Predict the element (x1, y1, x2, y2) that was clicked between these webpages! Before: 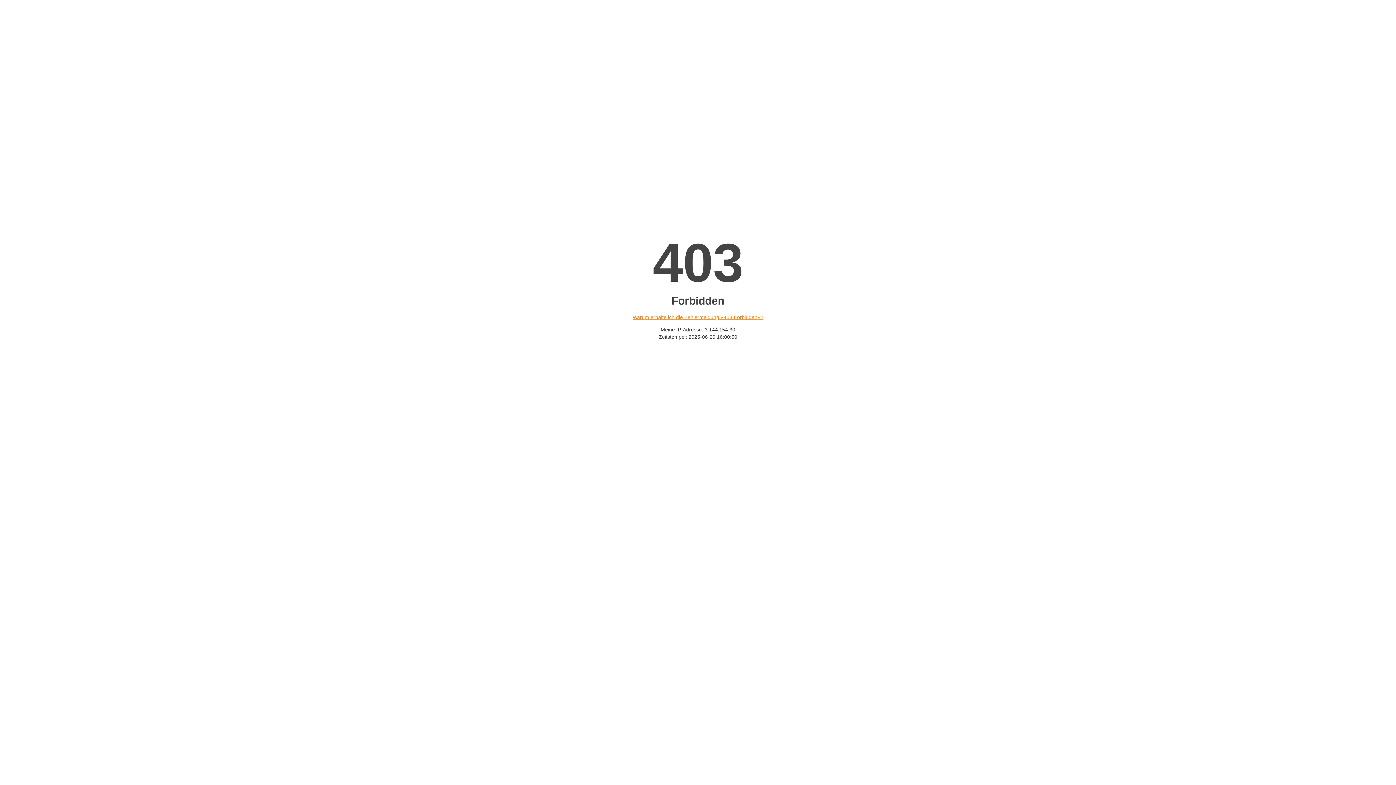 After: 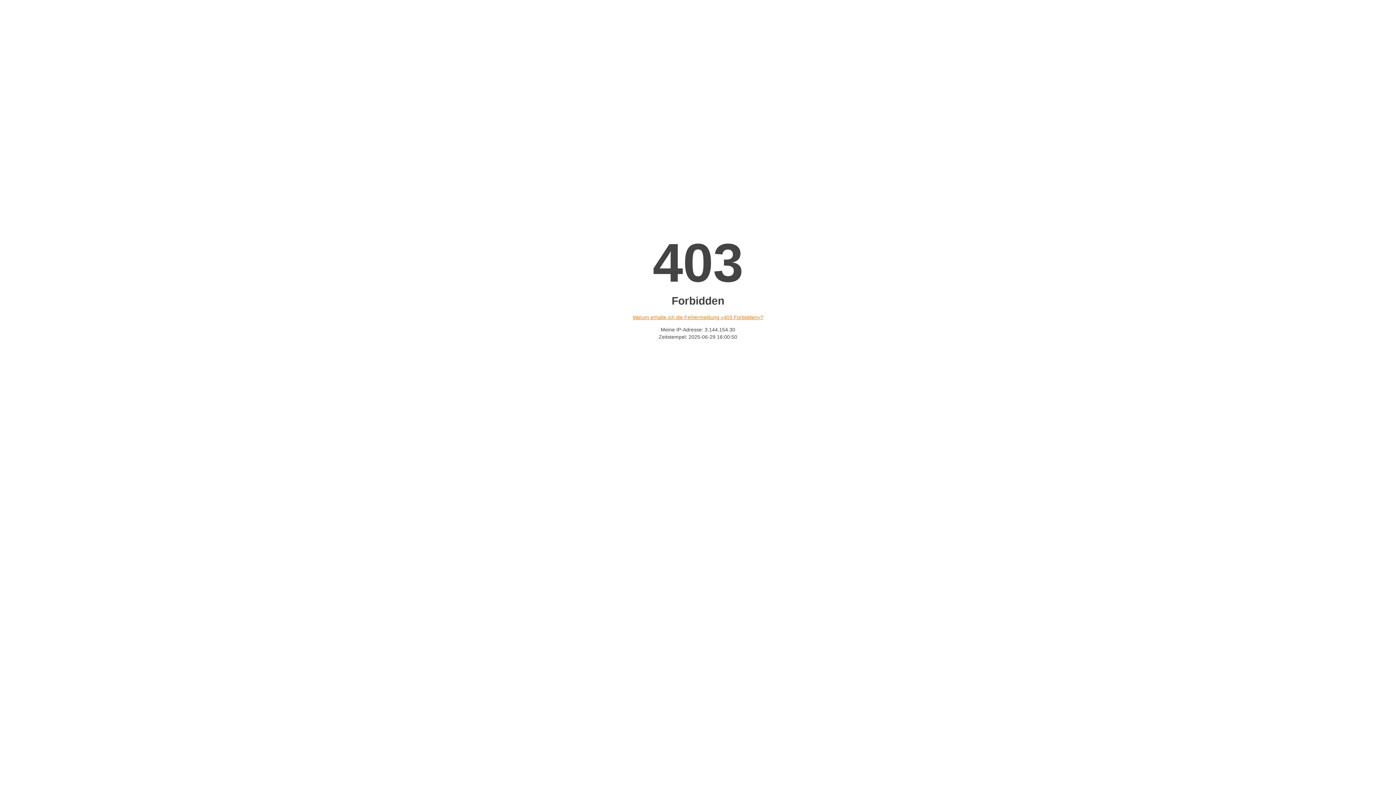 Action: bbox: (632, 314, 763, 320) label: Warum erhalte ich die Fehlermeldung «403 Forbidden»?